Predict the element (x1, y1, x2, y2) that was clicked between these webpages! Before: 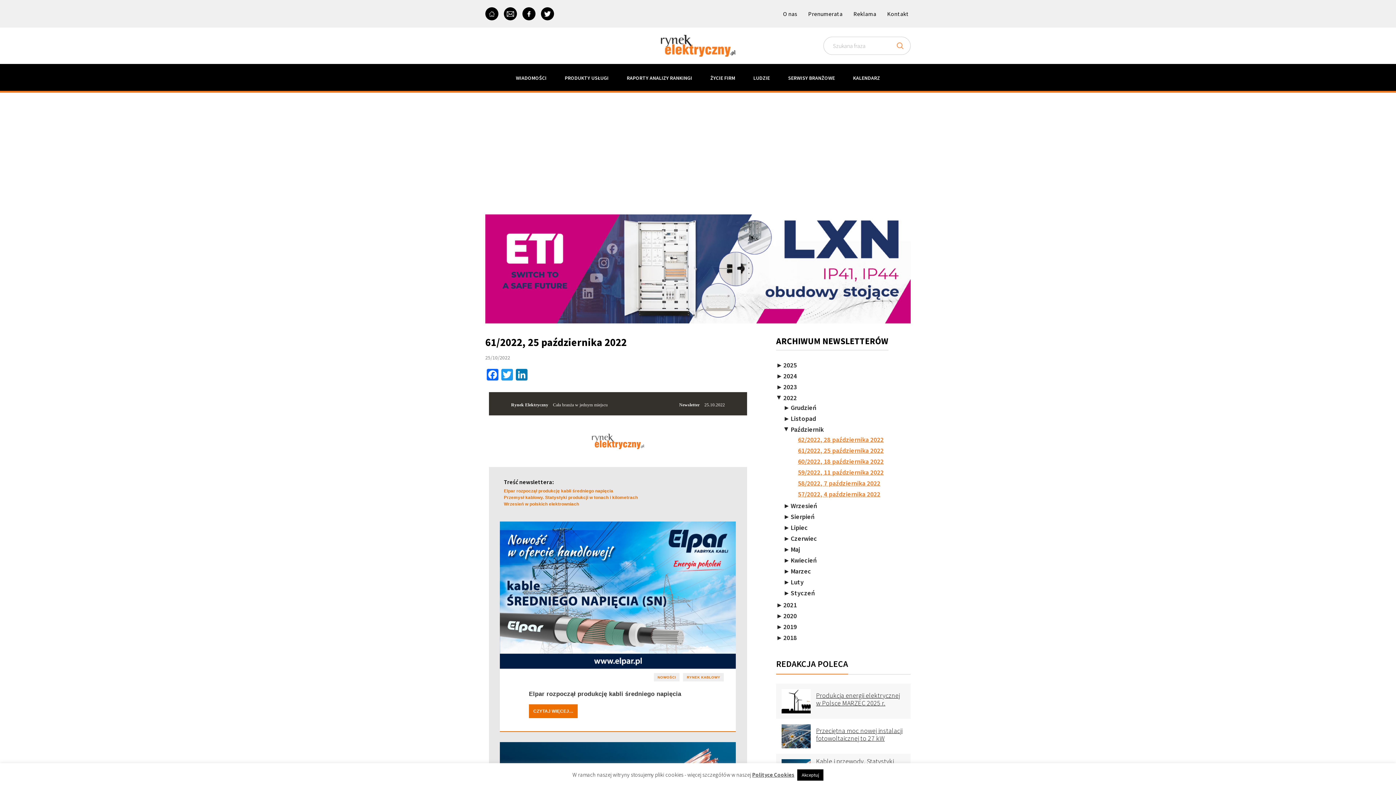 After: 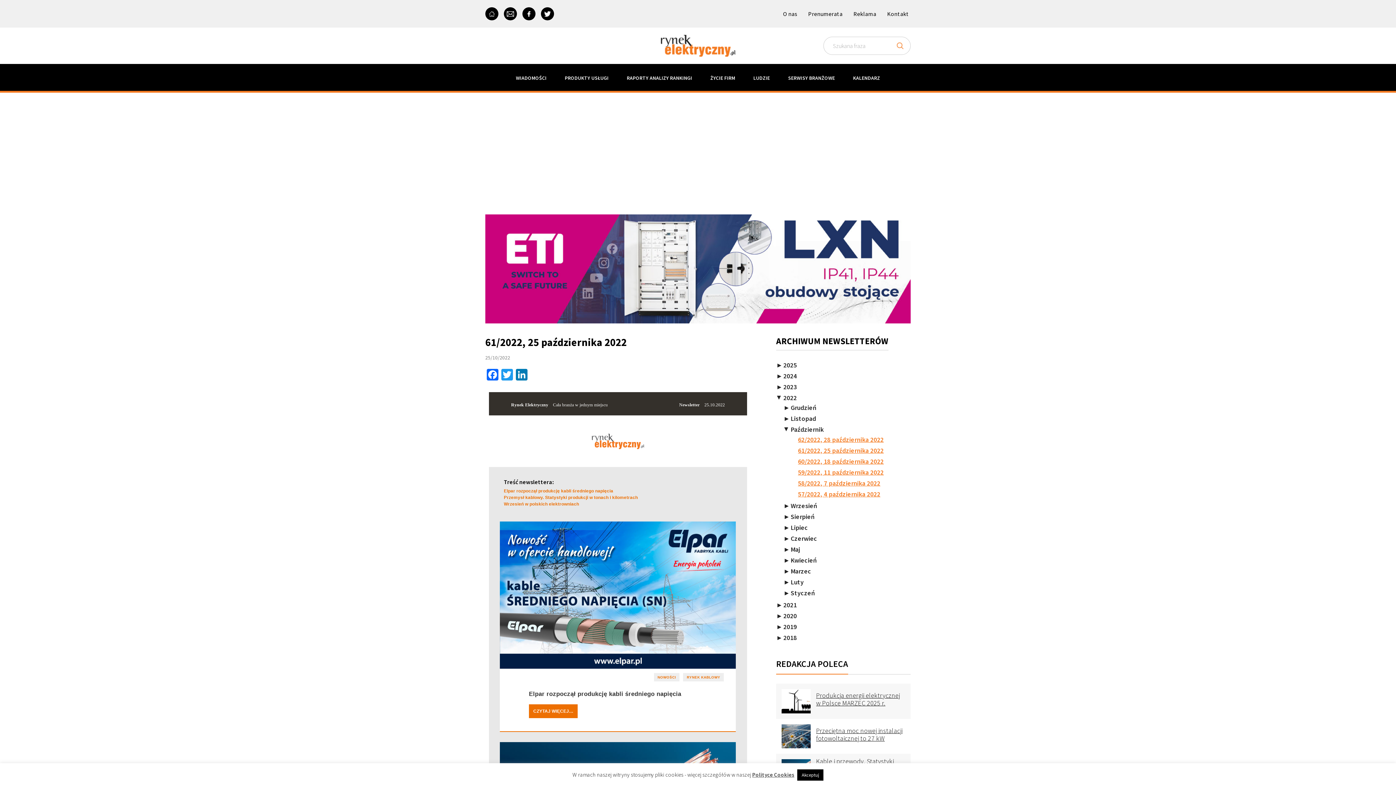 Action: bbox: (485, 7, 498, 20)